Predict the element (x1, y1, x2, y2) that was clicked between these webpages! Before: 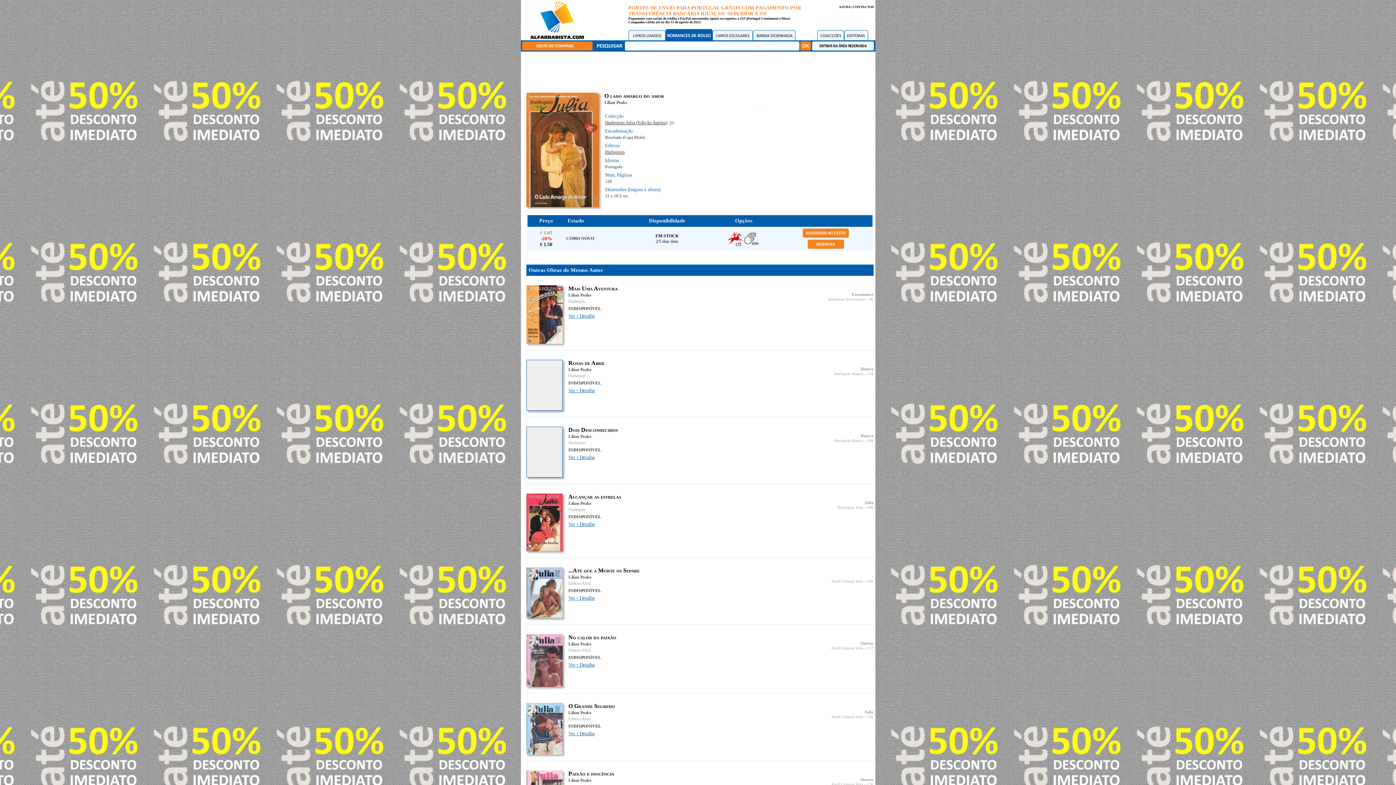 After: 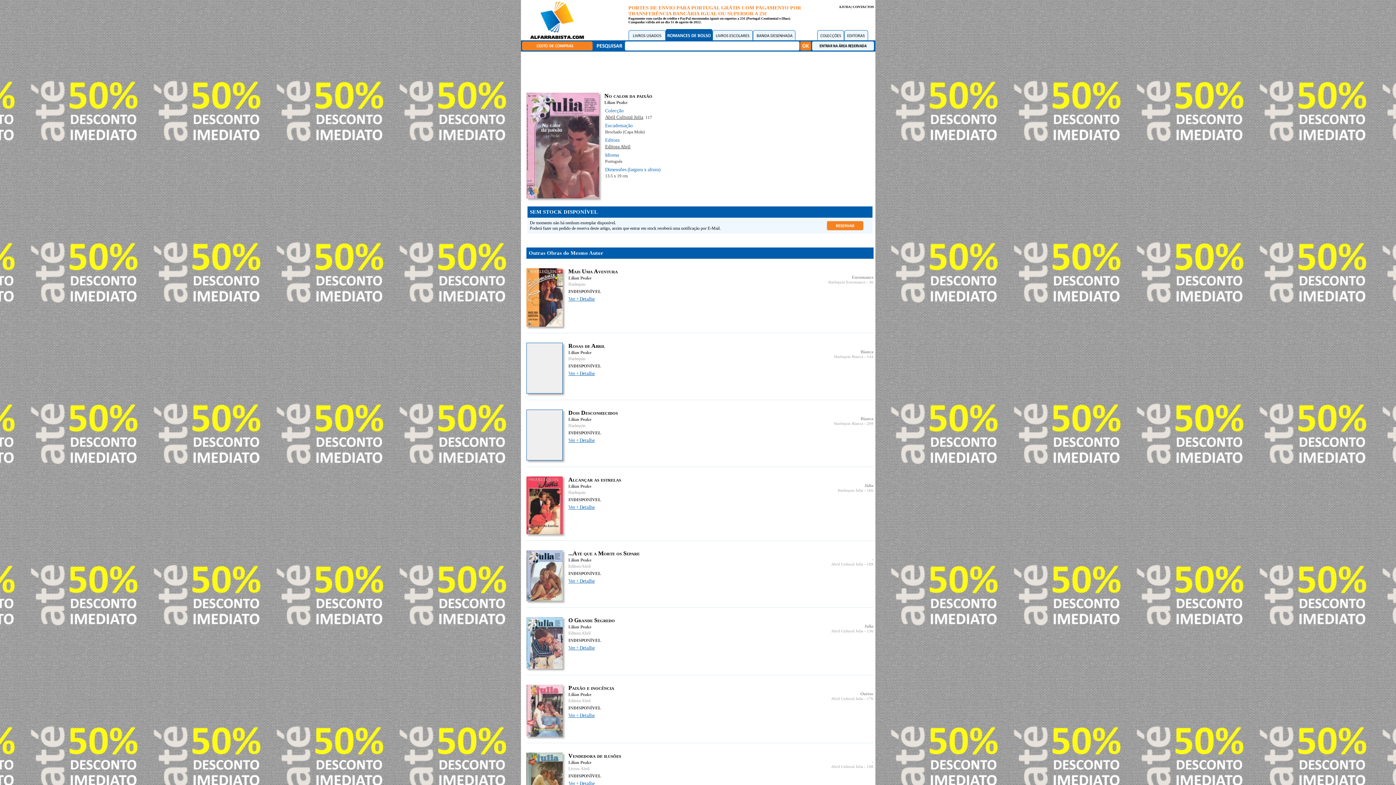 Action: bbox: (526, 682, 562, 688)